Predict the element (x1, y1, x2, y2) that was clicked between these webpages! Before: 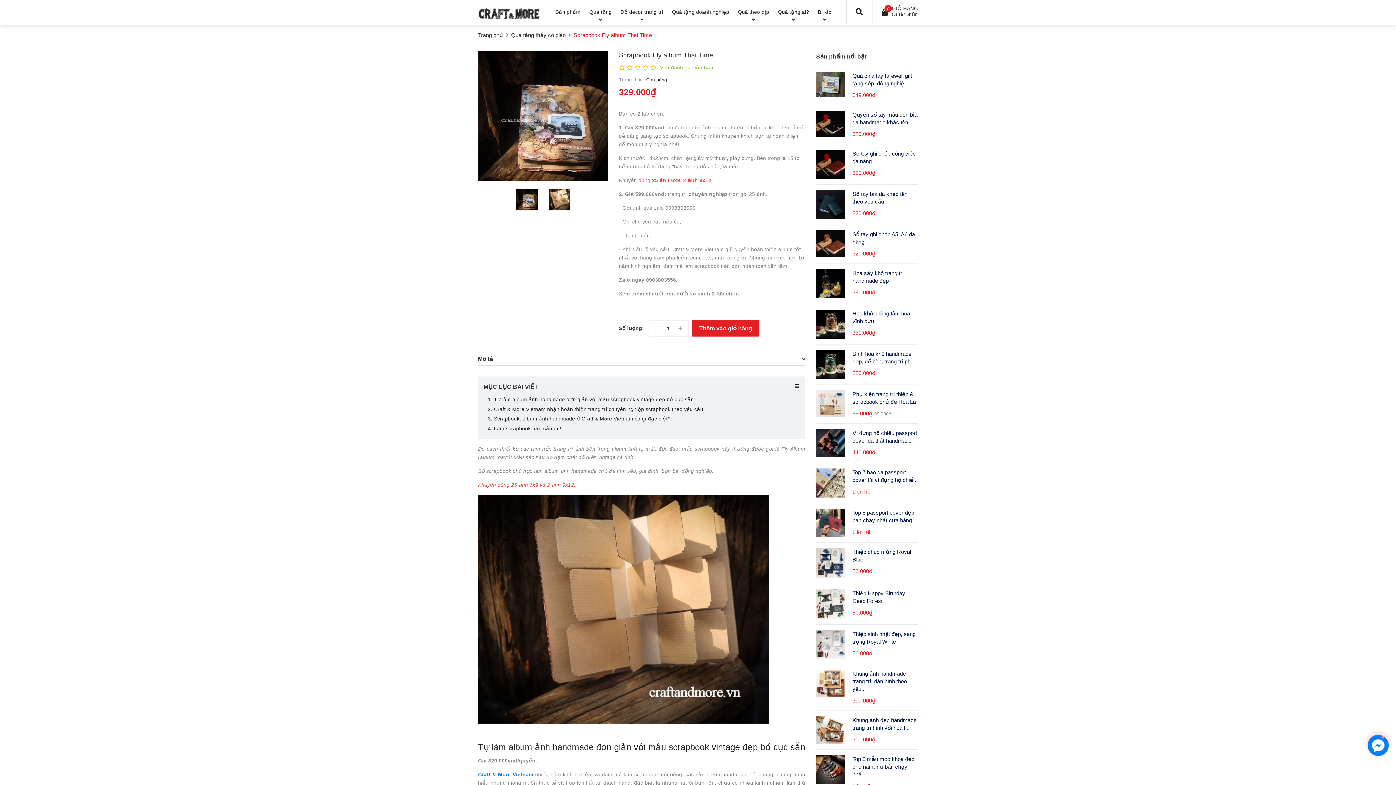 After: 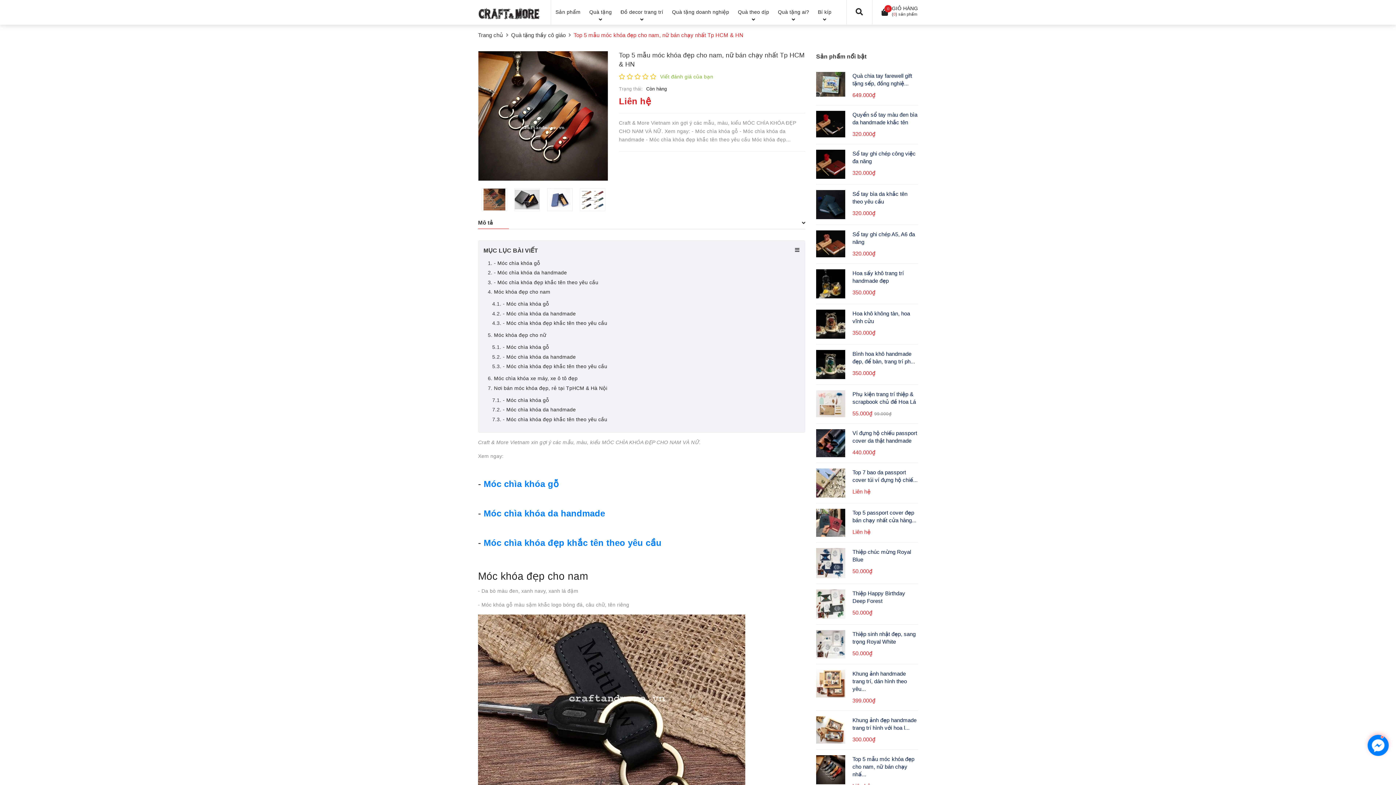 Action: label: Top 5 mẫu móc khóa đẹp cho nam, nữ bán chạy nhấ... bbox: (852, 756, 914, 777)